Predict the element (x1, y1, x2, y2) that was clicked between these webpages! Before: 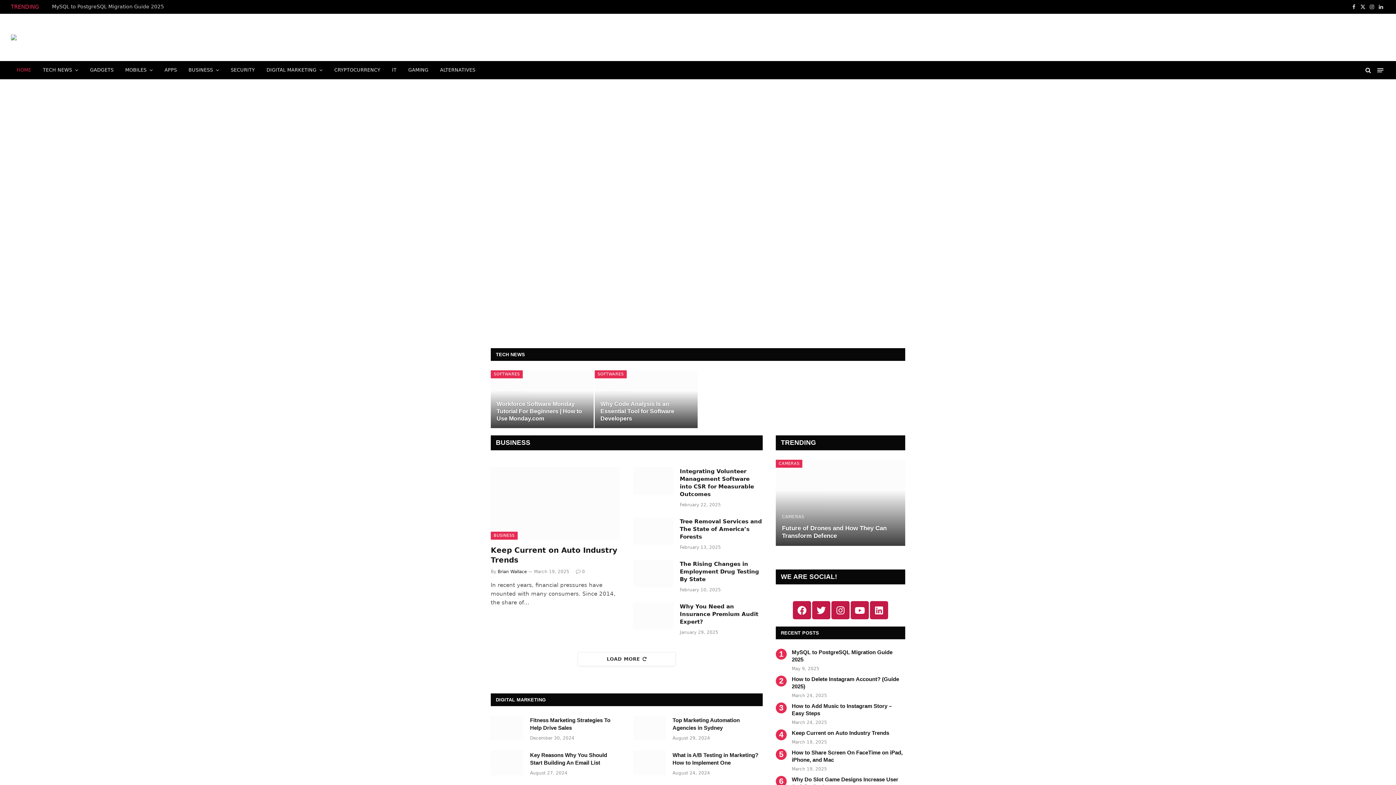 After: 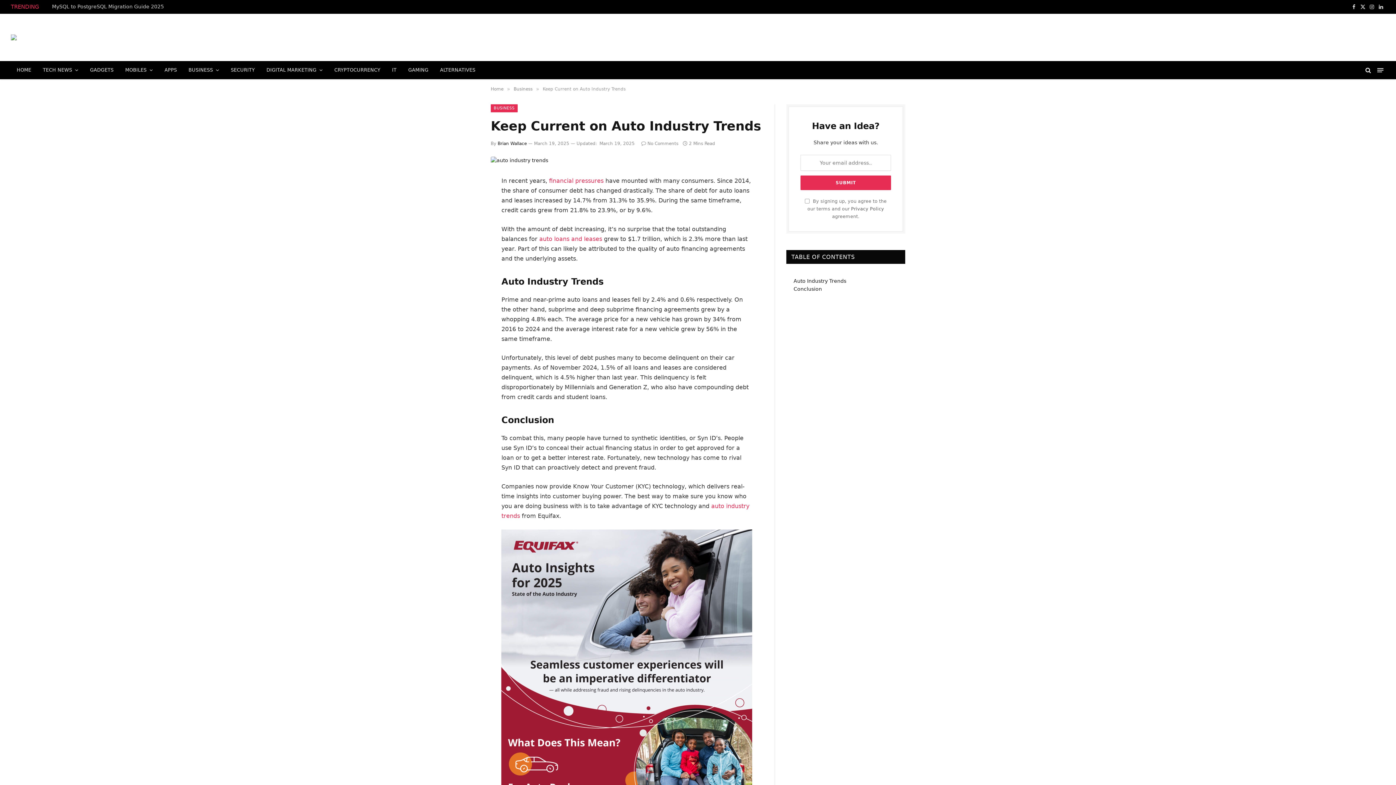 Action: label: Keep Current on Auto Industry Trends bbox: (490, 545, 620, 565)